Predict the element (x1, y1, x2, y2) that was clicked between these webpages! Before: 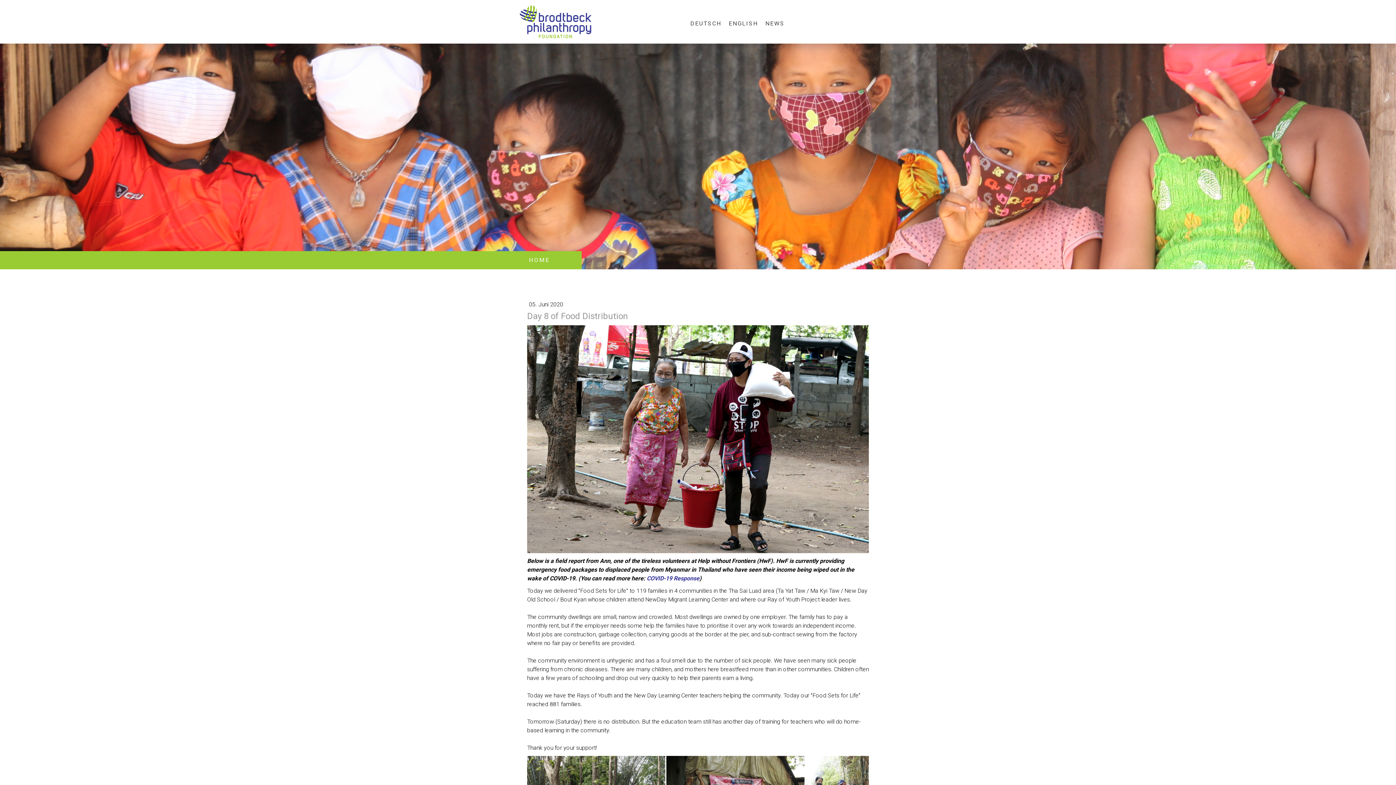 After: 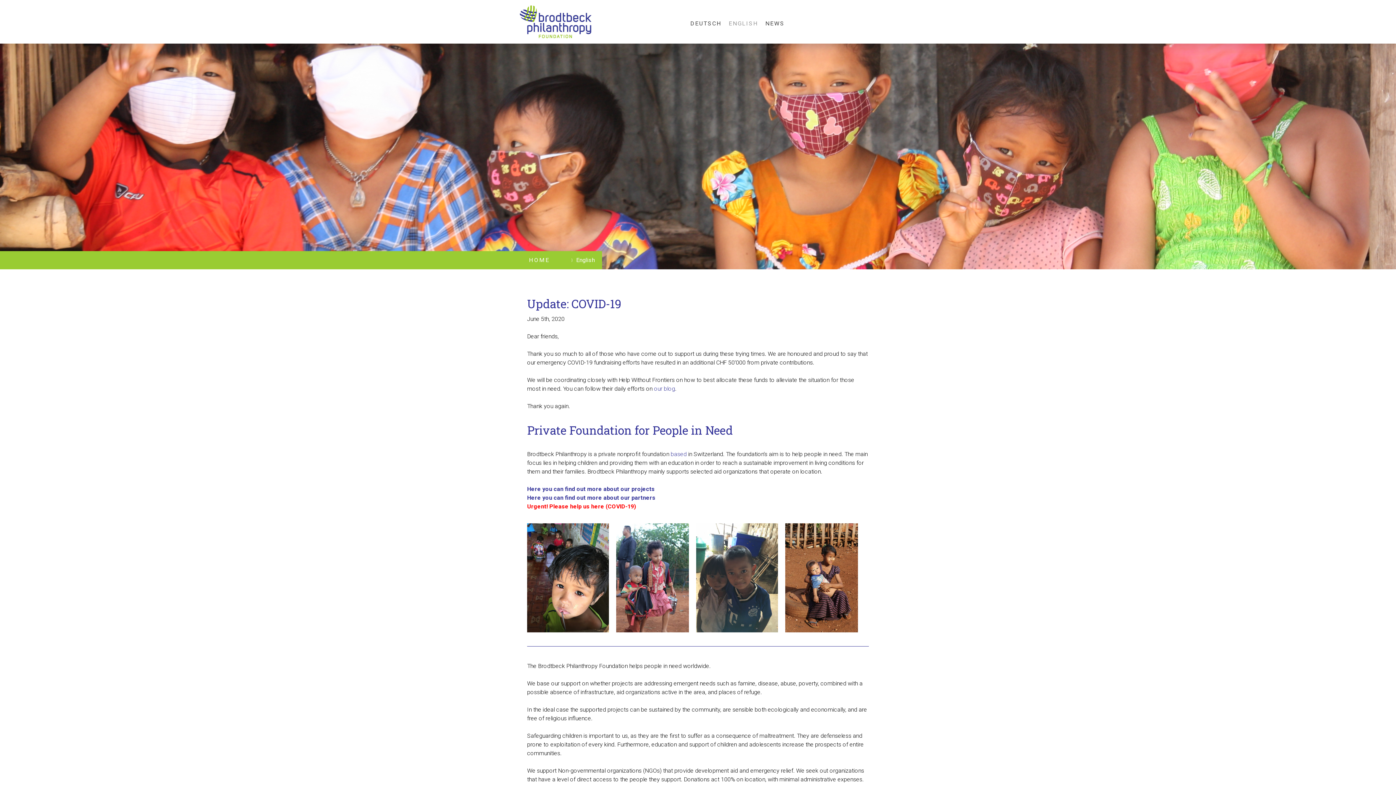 Action: label: ENGLISH bbox: (725, 15, 761, 31)